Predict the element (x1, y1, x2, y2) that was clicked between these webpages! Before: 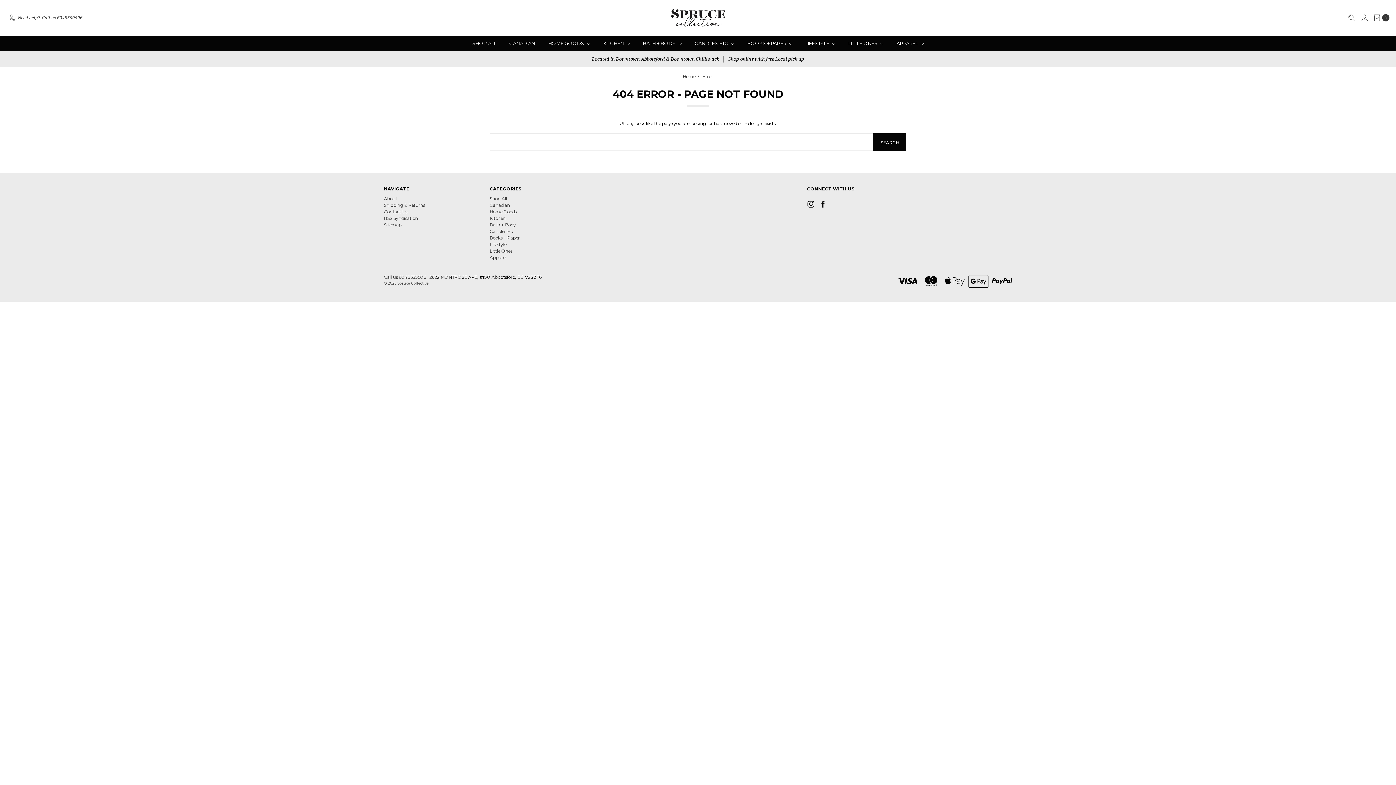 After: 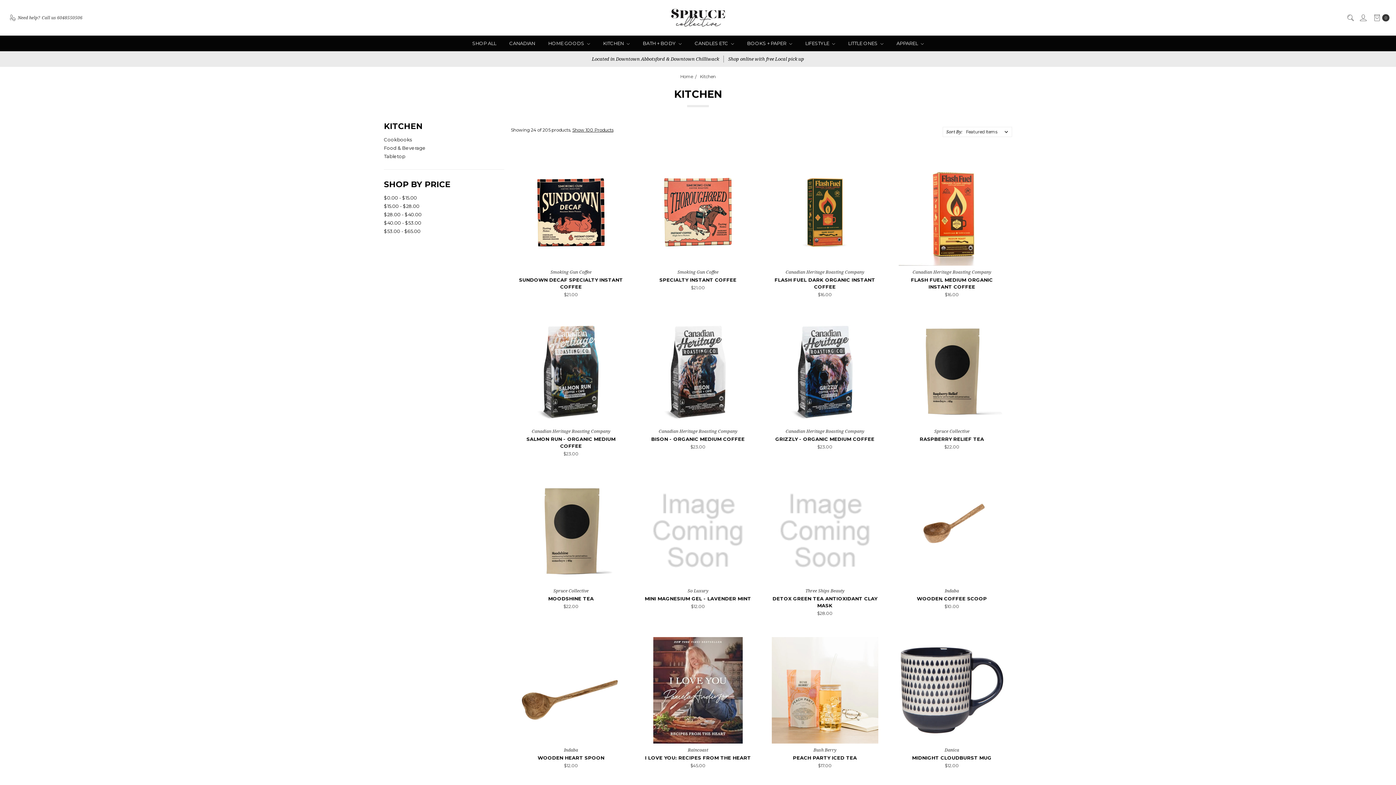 Action: bbox: (489, 215, 505, 221) label: Kitchen